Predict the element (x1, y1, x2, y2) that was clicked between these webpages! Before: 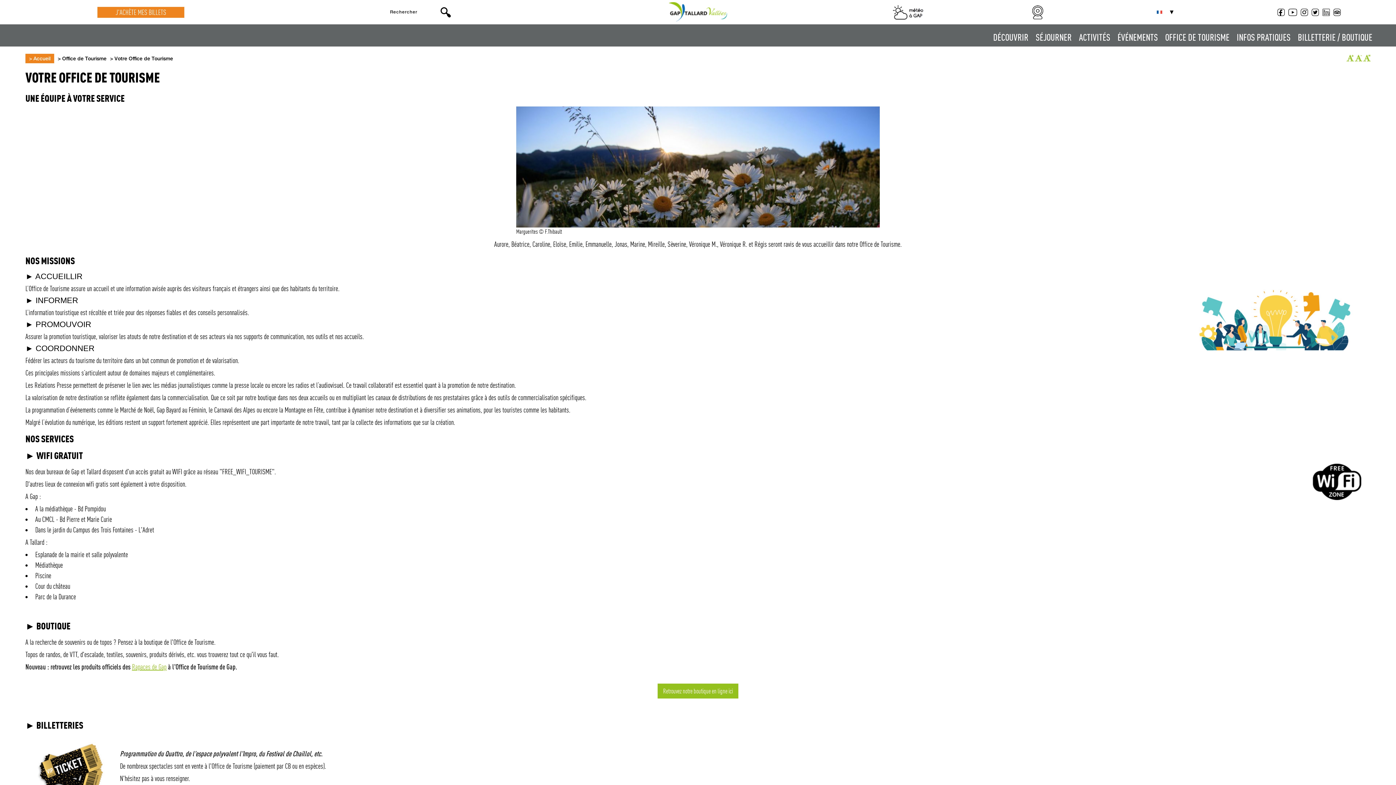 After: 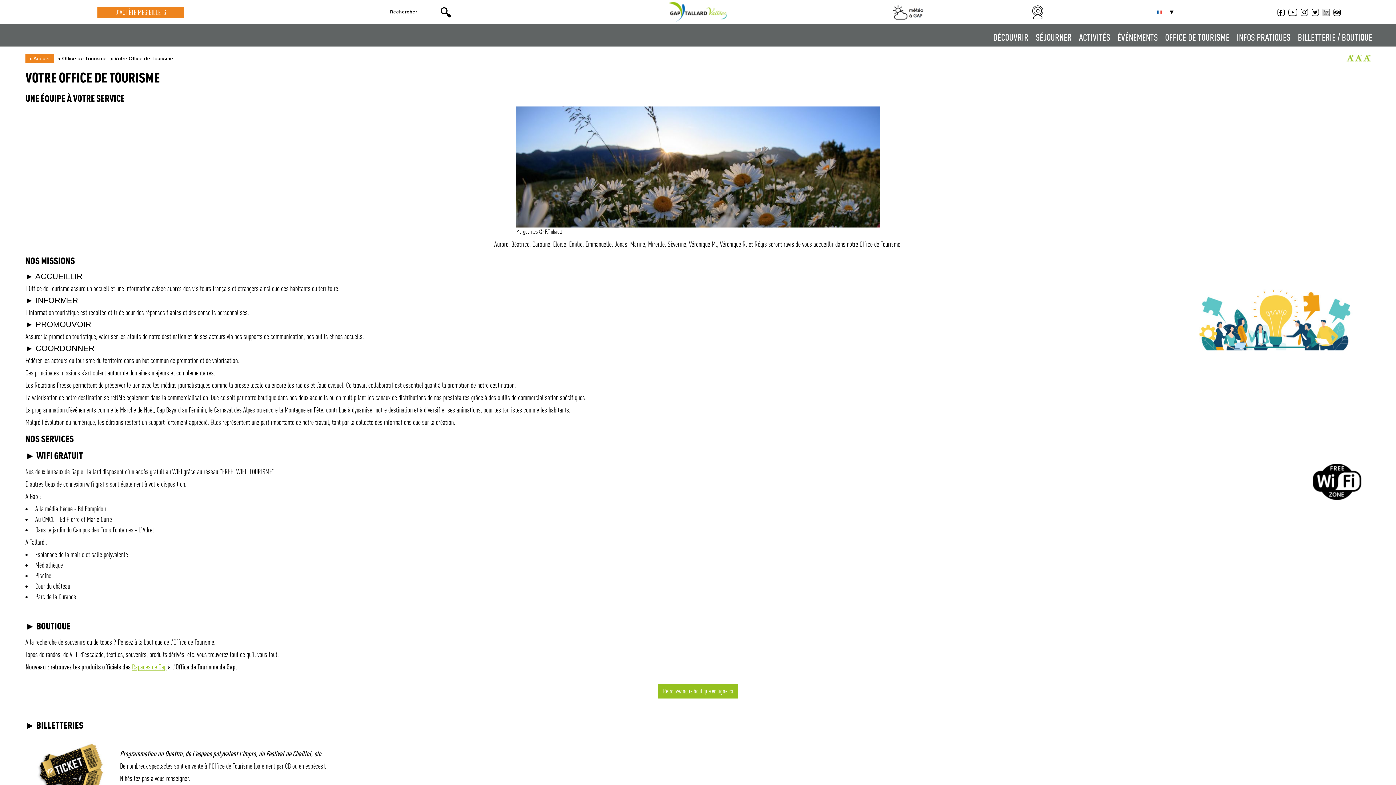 Action: bbox: (1288, 8, 1297, 17)